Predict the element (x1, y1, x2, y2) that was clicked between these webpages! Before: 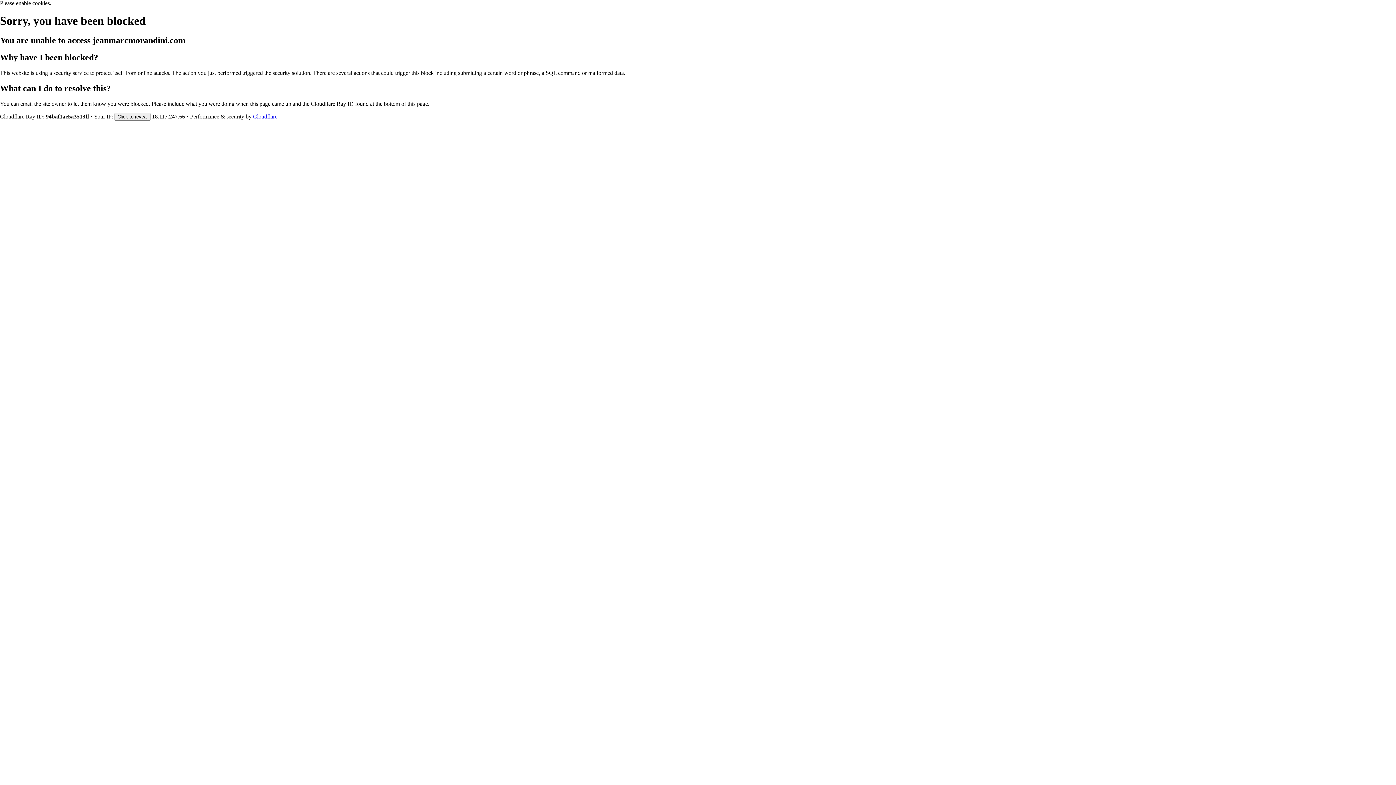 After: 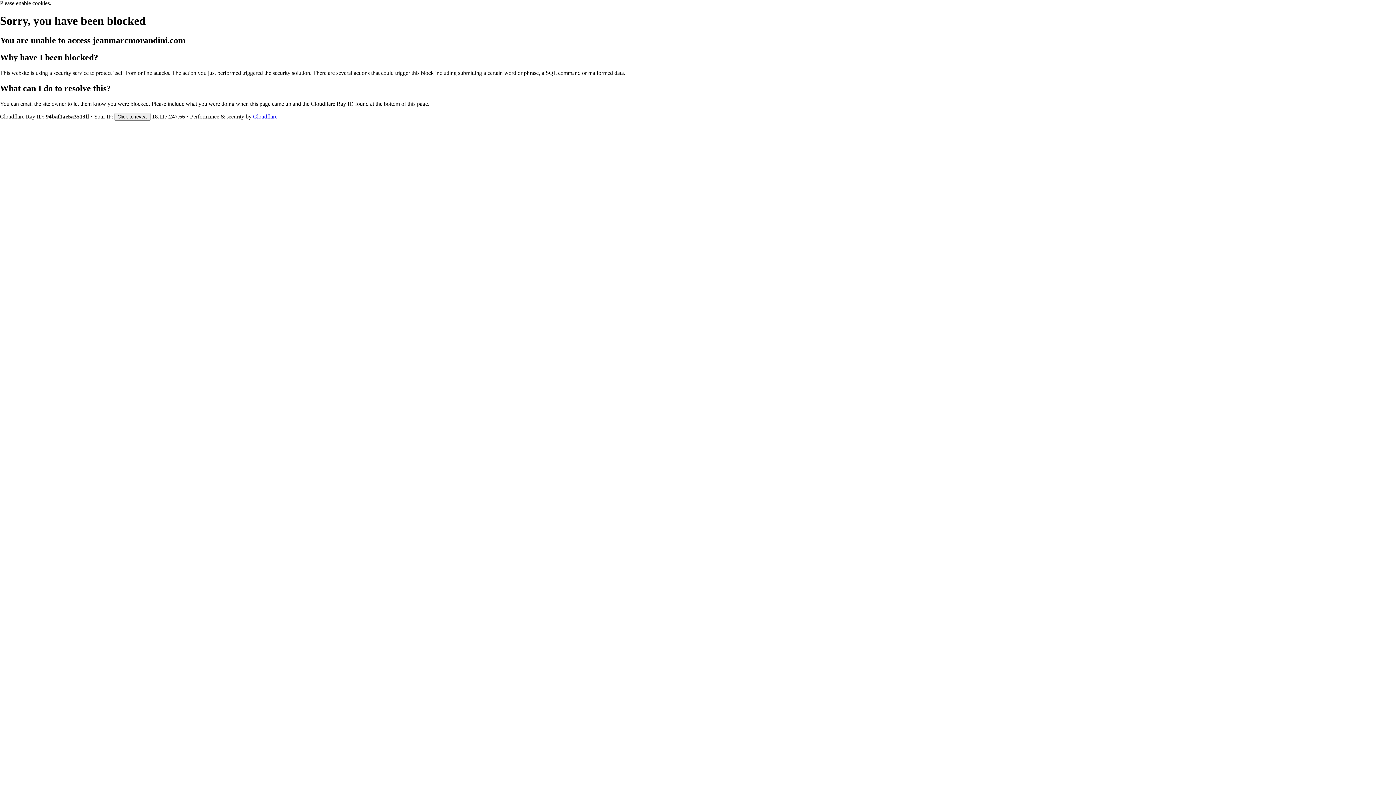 Action: label: Cloudflare bbox: (253, 113, 277, 119)